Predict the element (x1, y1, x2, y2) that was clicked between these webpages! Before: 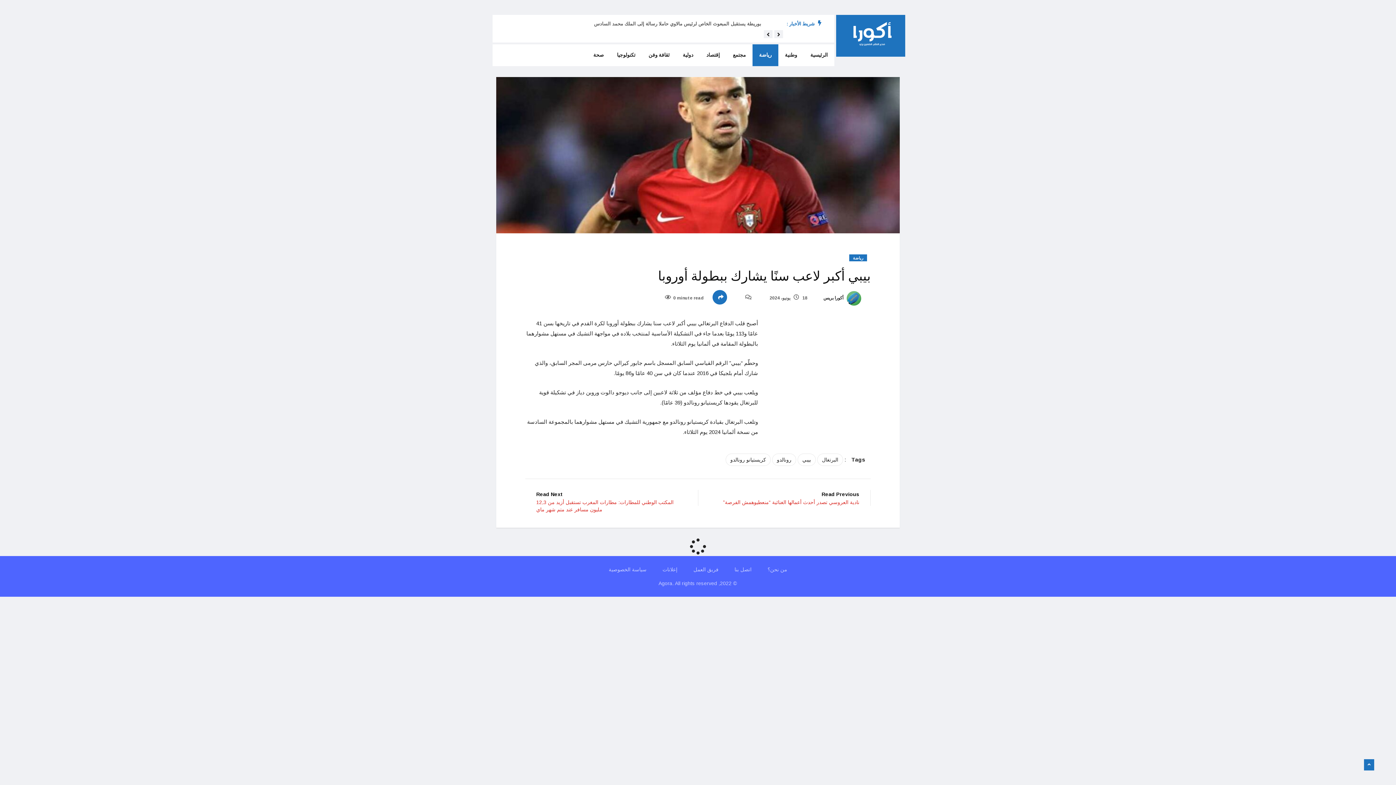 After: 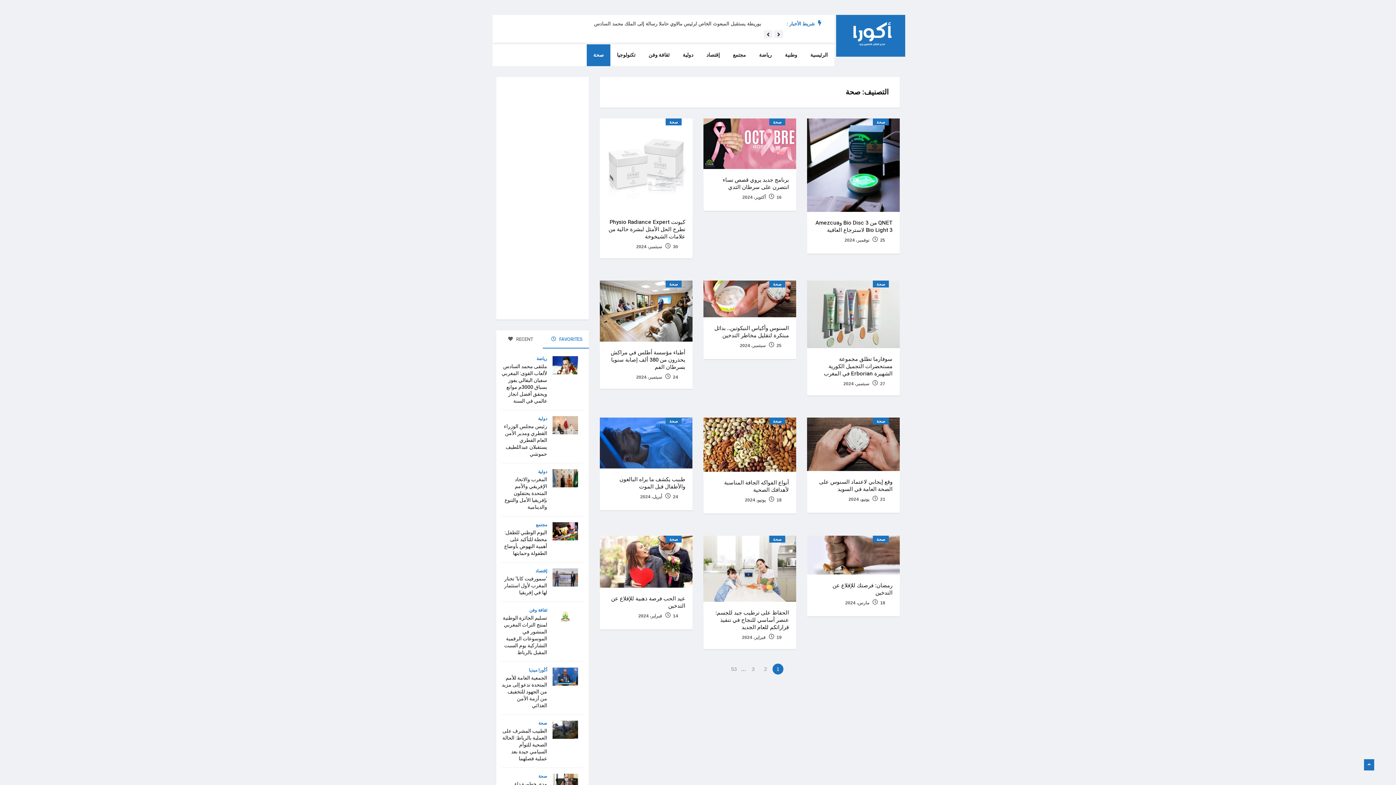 Action: label: صحة bbox: (586, 44, 610, 66)